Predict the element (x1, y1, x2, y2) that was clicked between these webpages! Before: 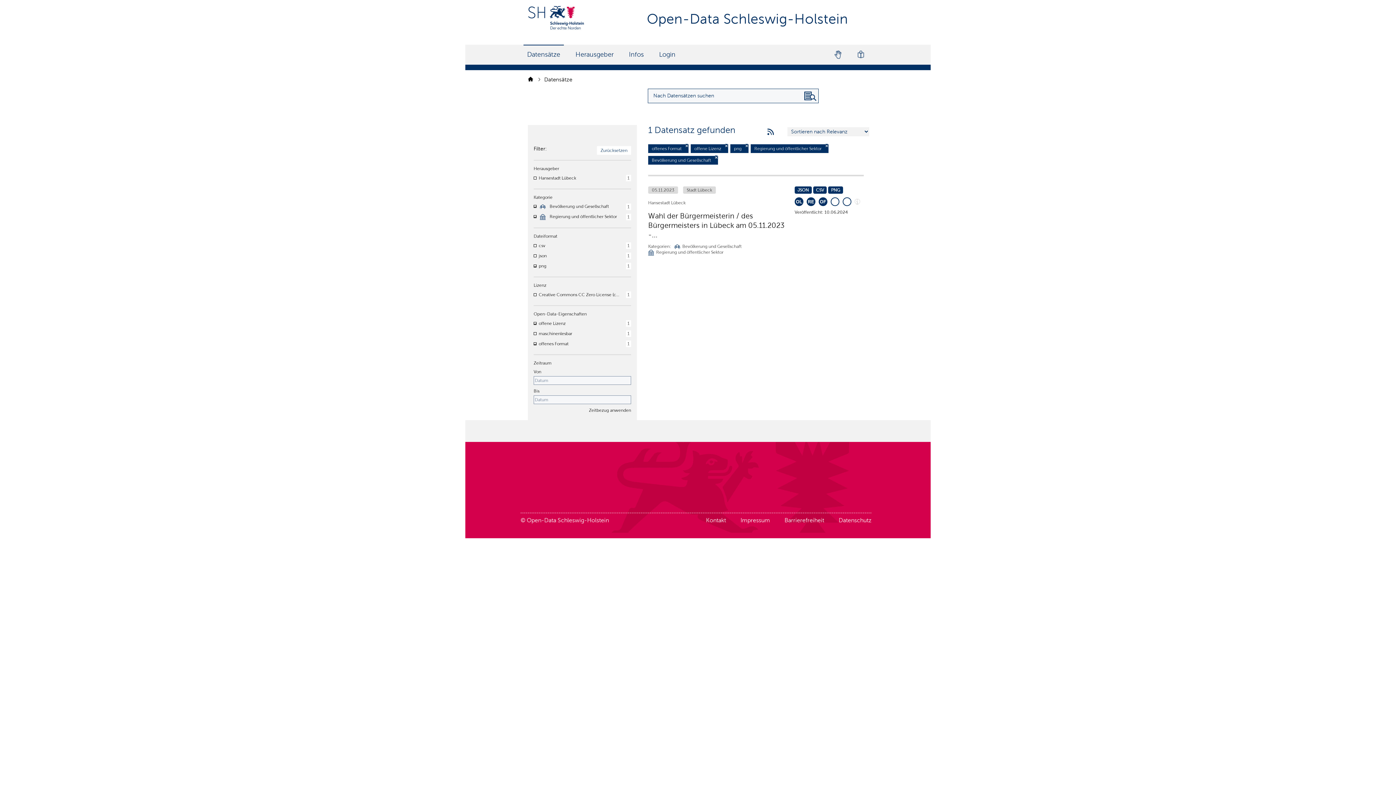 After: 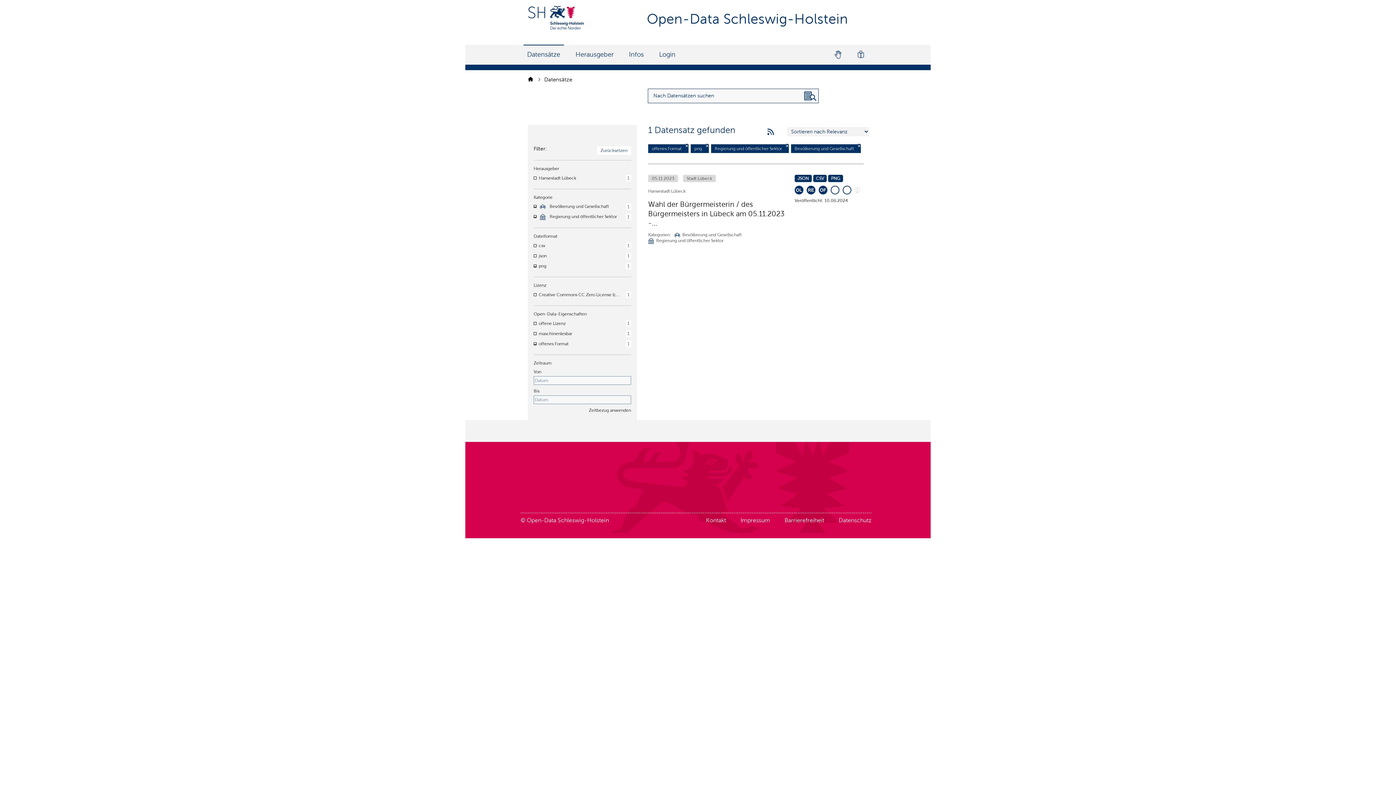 Action: bbox: (725, 143, 727, 147) label: Filter deaktivieren